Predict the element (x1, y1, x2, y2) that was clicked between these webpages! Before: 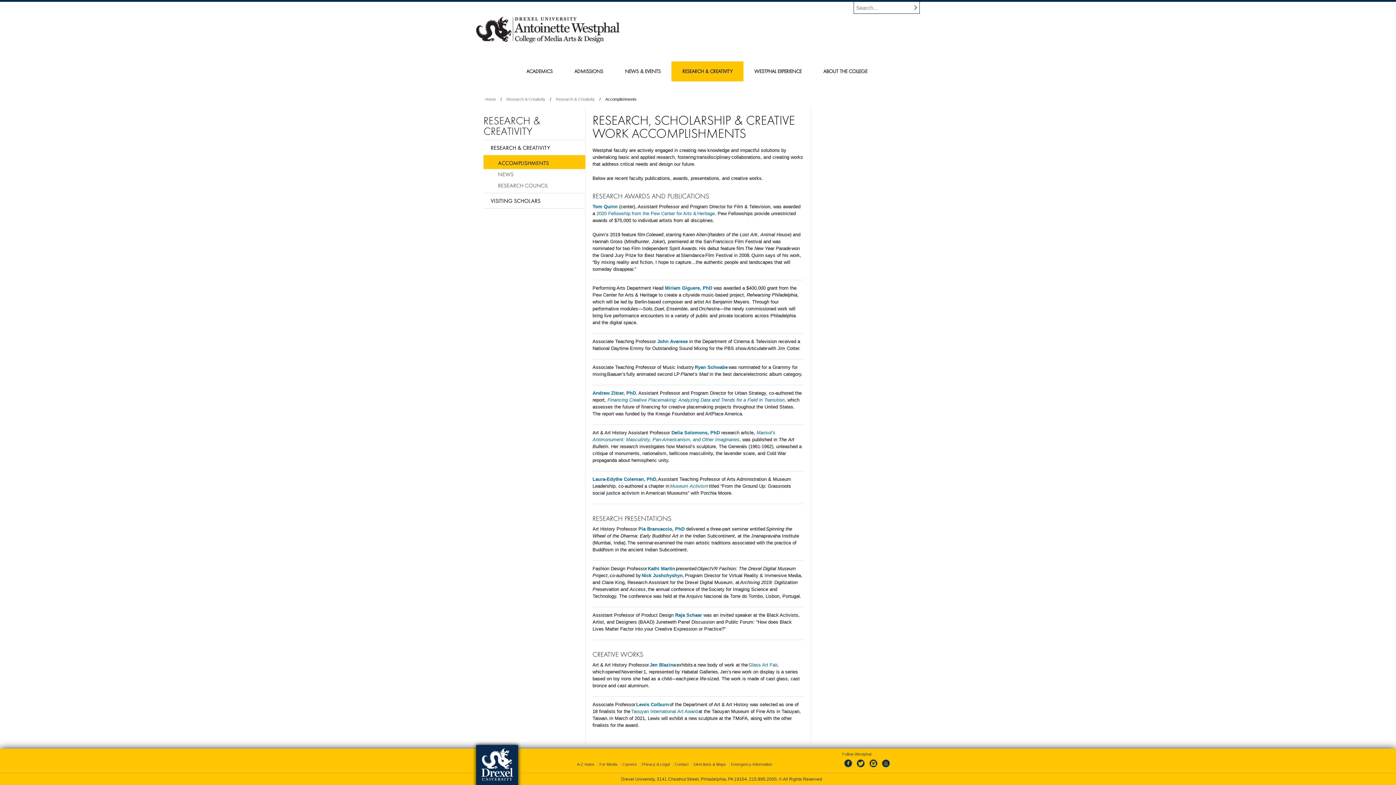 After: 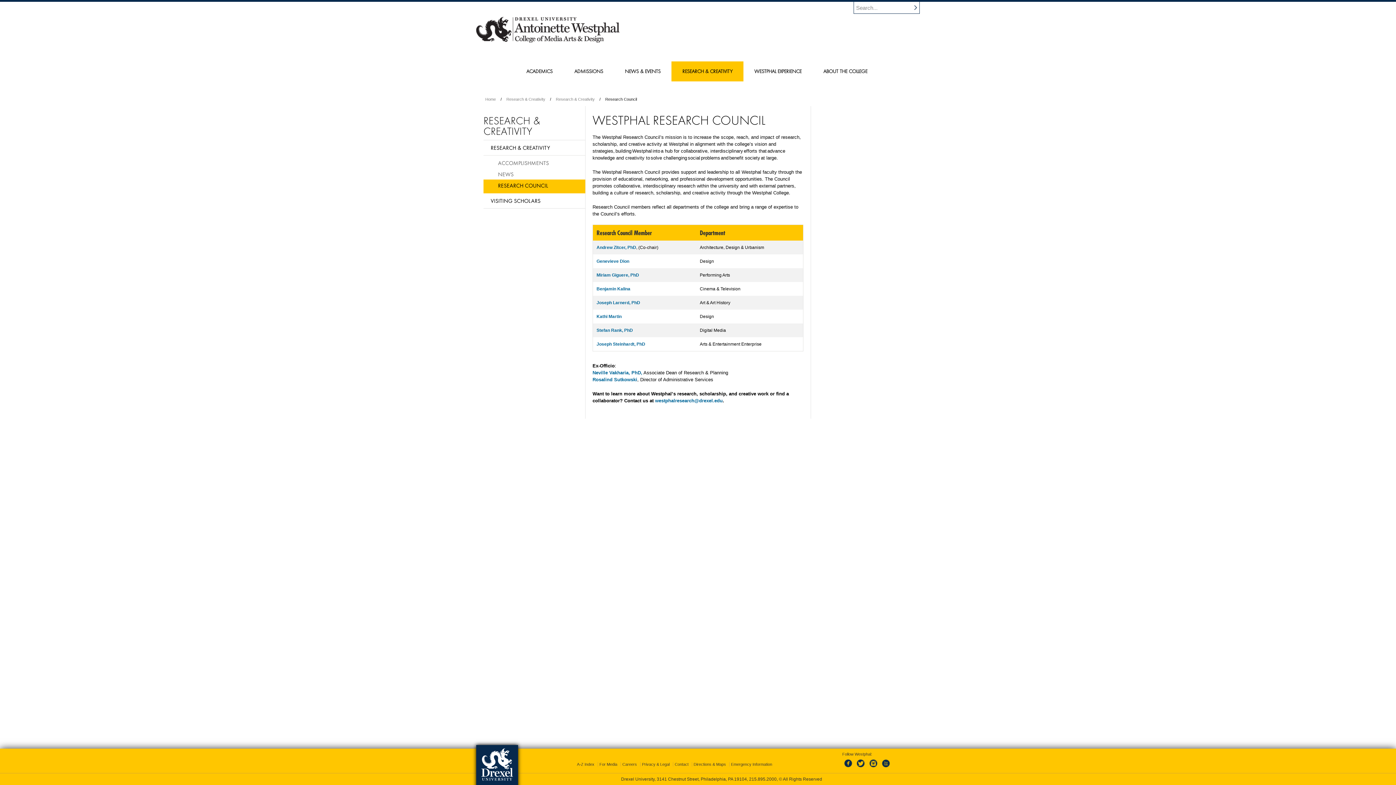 Action: bbox: (483, 179, 585, 193) label: RESEARCH COUNCIL